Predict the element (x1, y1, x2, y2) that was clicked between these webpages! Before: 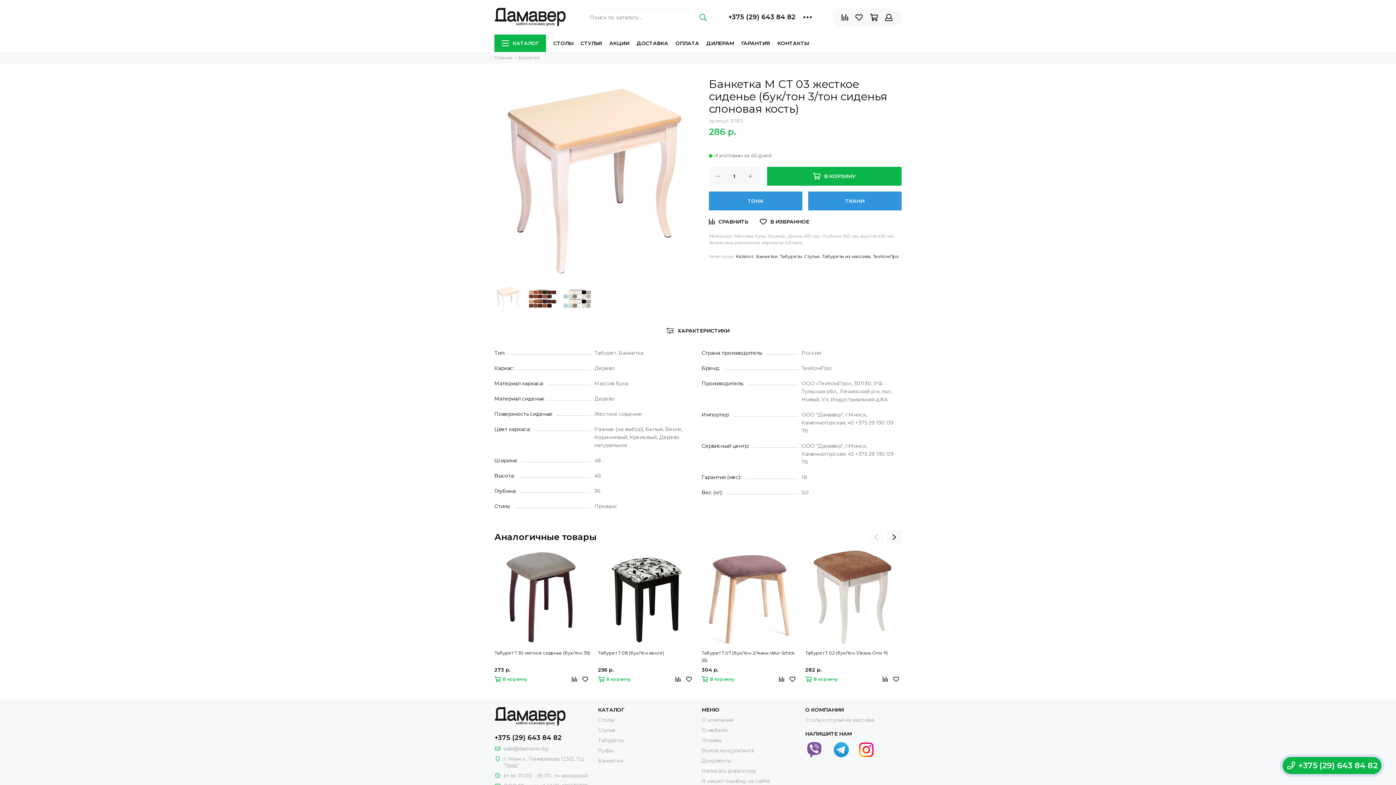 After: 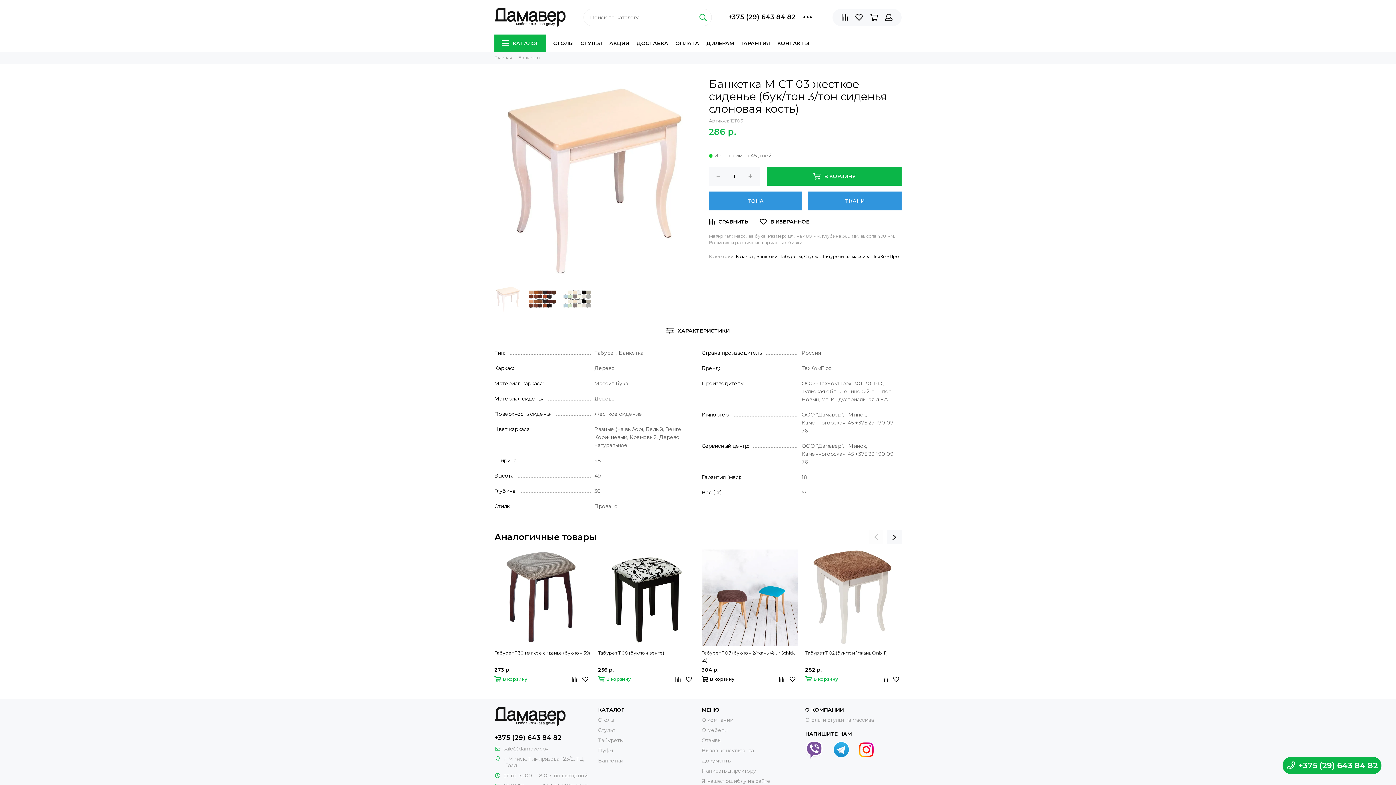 Action: bbox: (701, 674, 734, 685) label: В корзину